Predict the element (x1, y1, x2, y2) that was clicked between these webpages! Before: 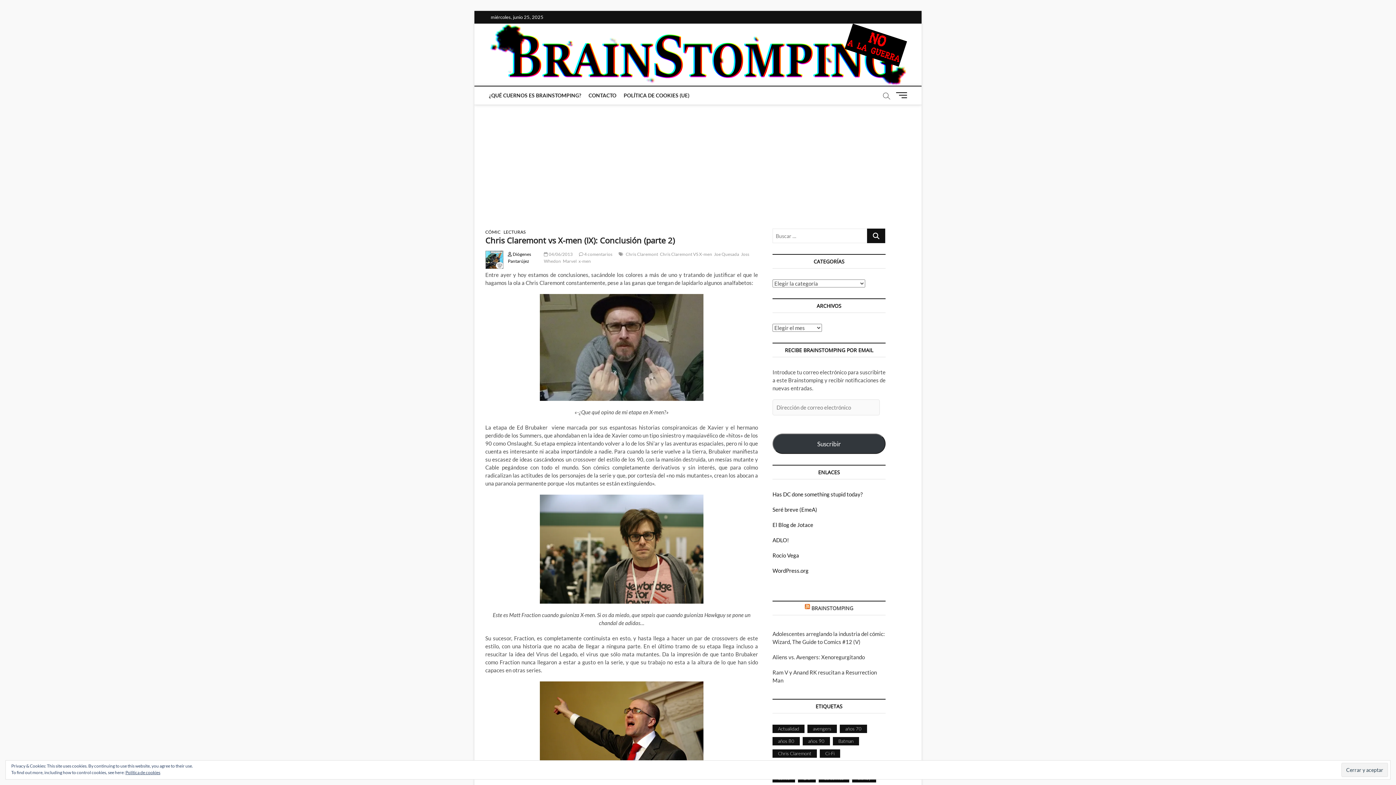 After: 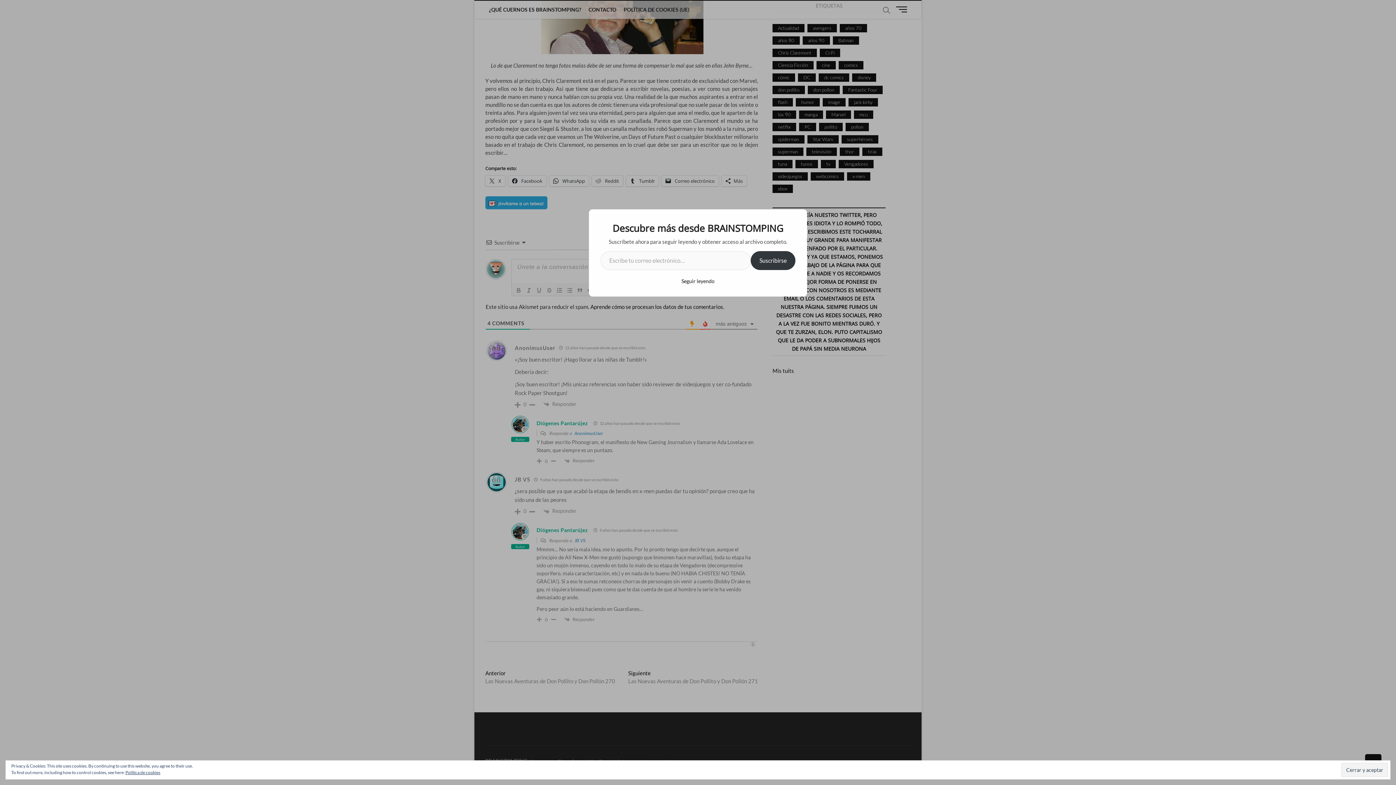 Action: label:  4 comentarios bbox: (579, 251, 612, 257)